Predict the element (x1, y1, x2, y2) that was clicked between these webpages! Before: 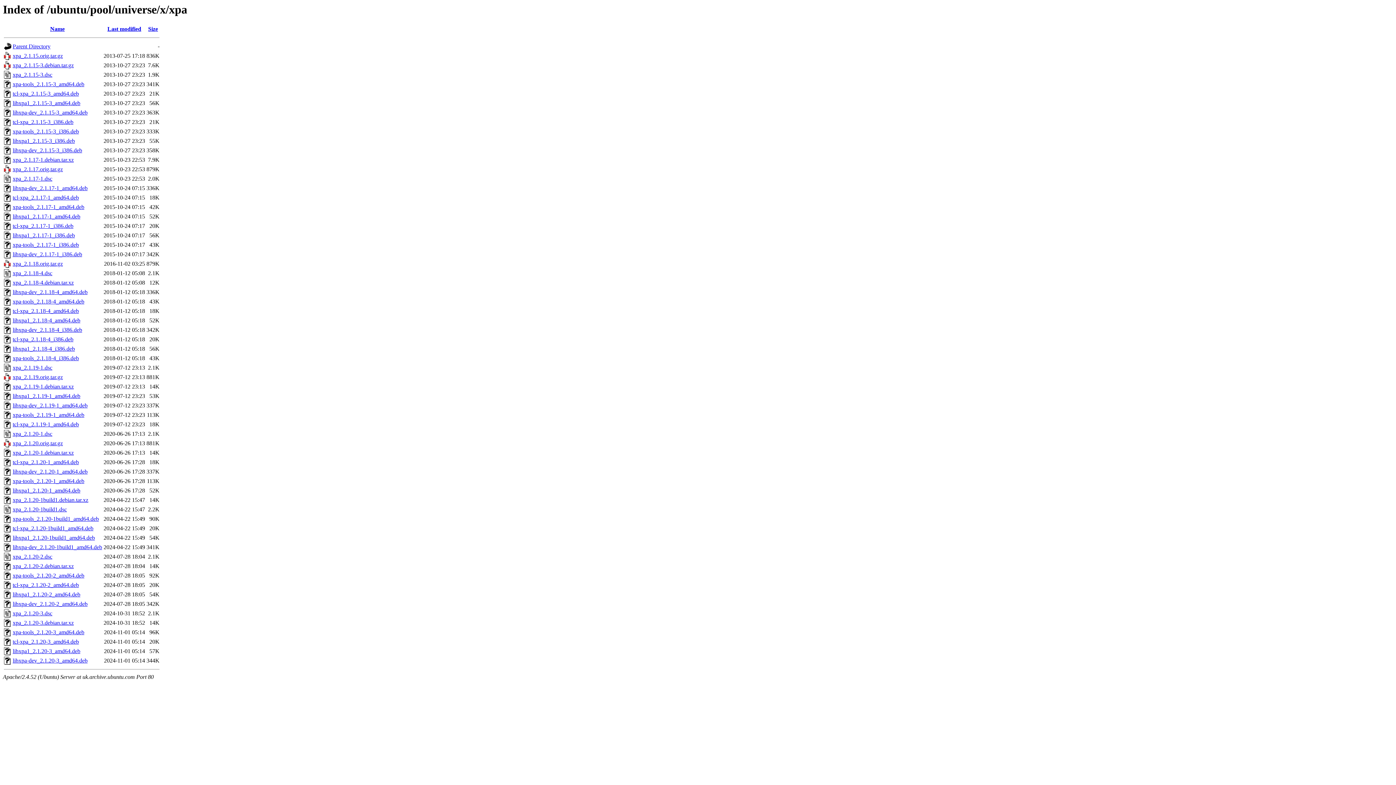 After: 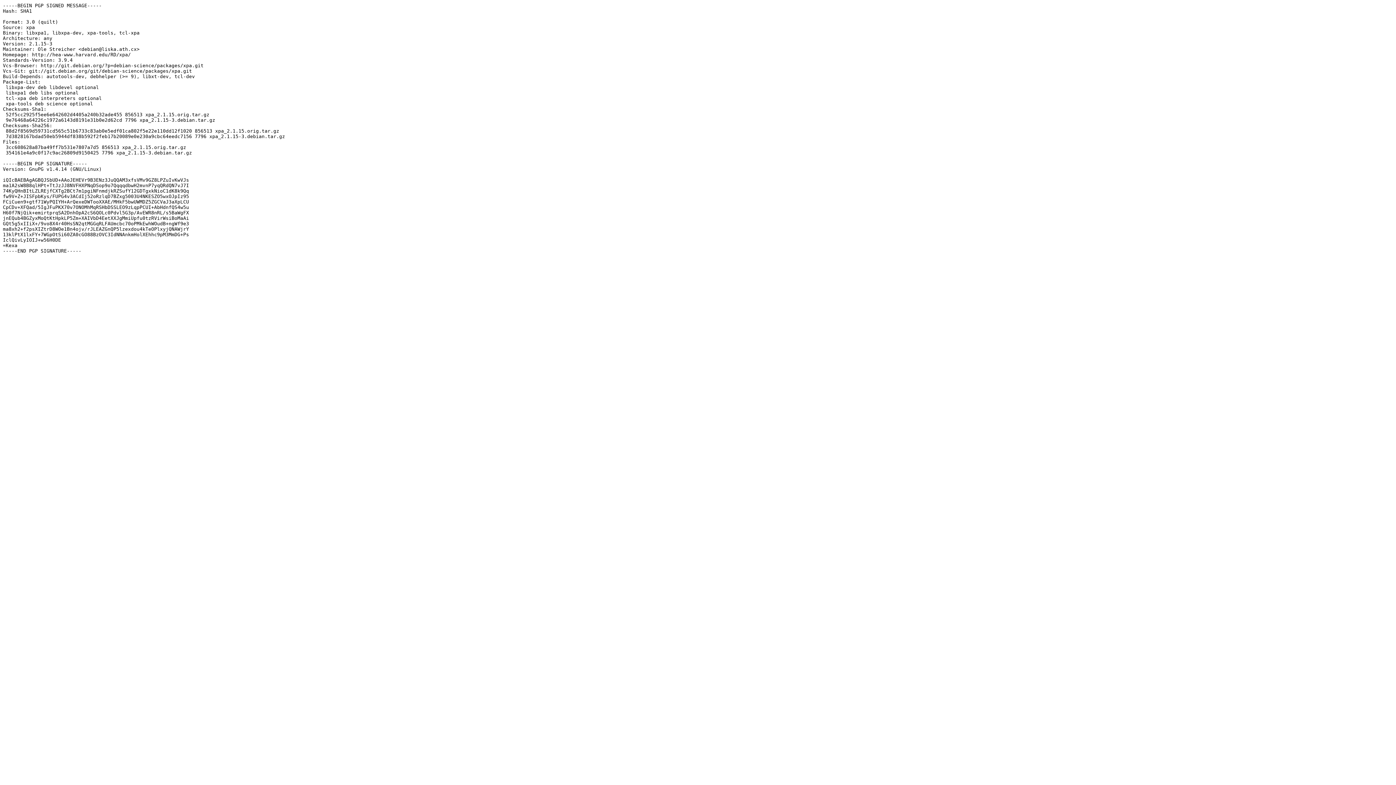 Action: bbox: (12, 71, 52, 77) label: xpa_2.1.15-3.dsc